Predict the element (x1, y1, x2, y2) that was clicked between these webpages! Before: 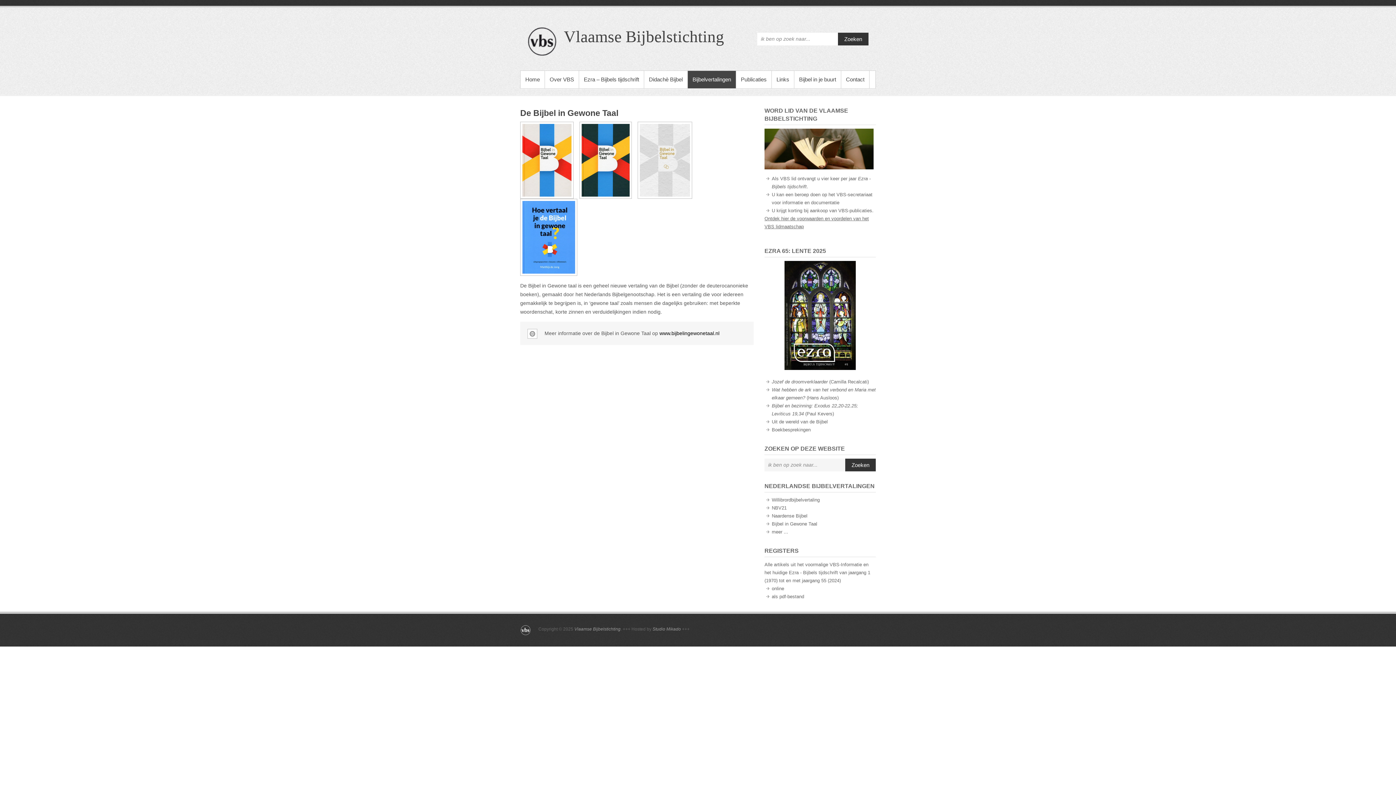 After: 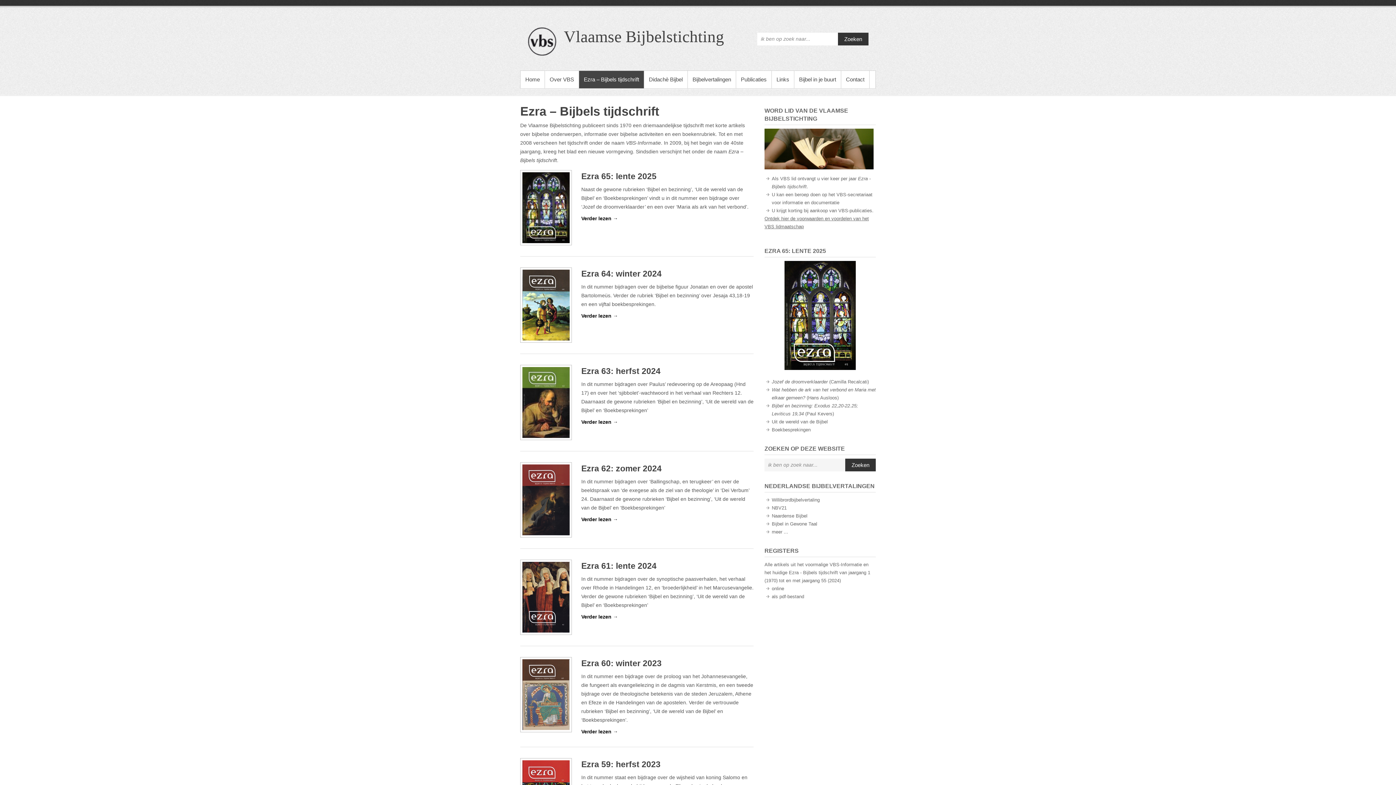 Action: bbox: (579, 70, 644, 88) label: Ezra – Bijbels tijdschrift